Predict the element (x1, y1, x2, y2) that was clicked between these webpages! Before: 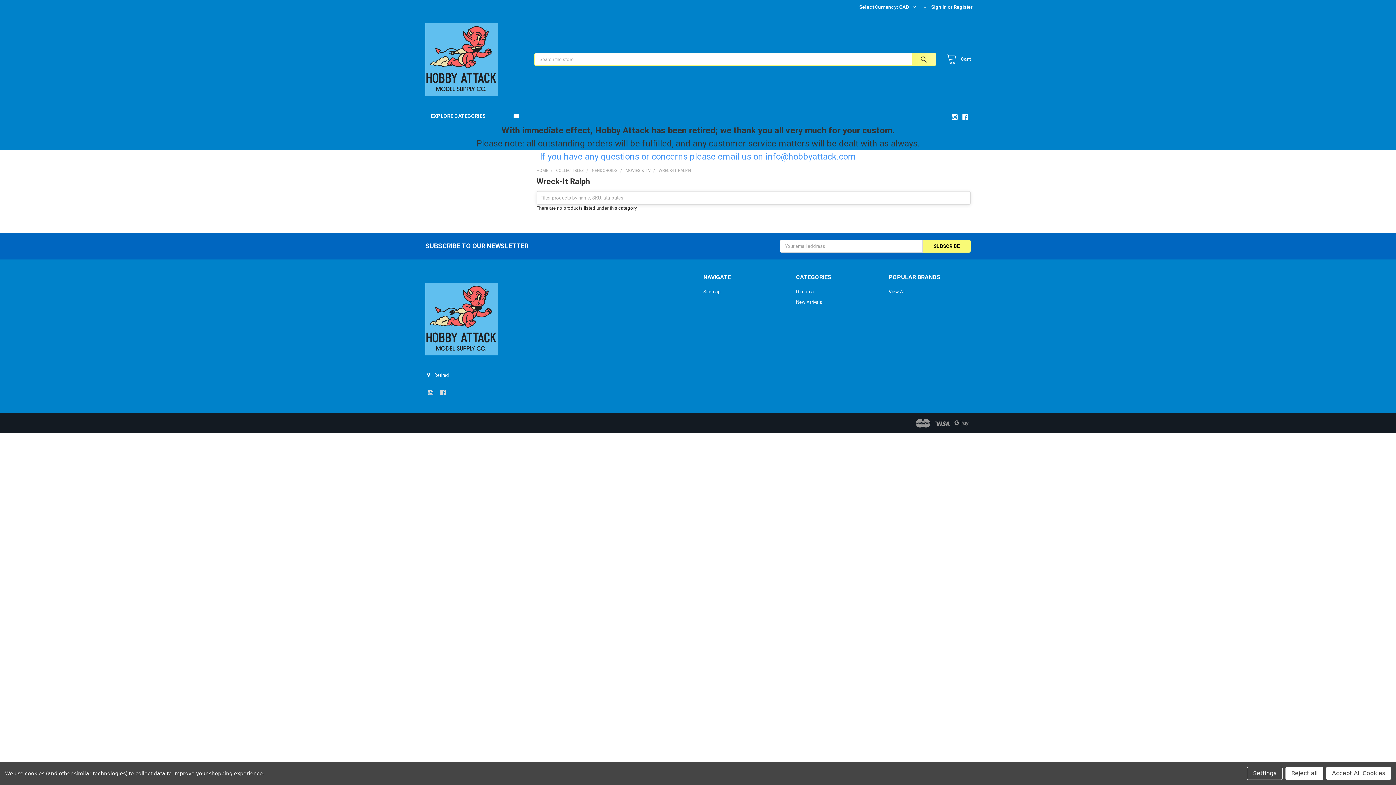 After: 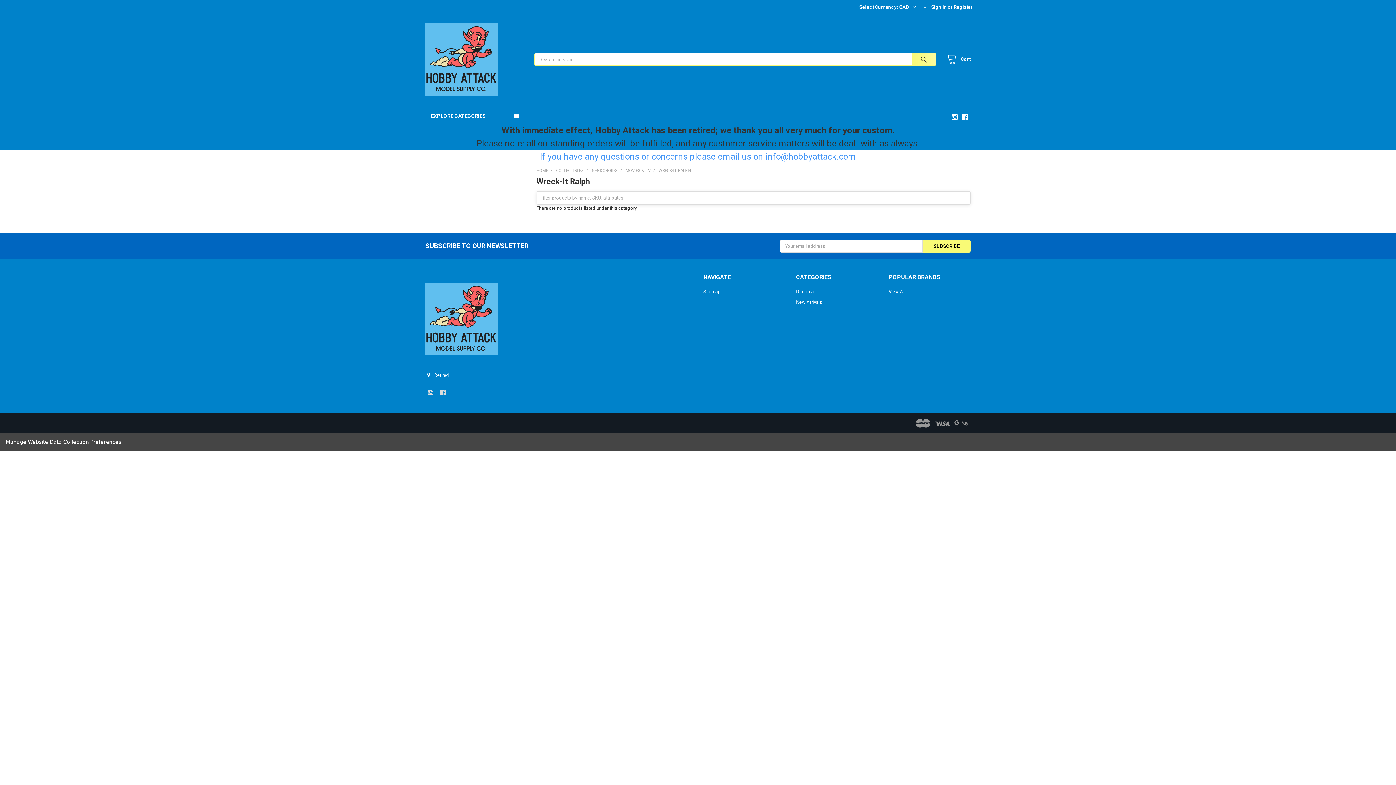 Action: bbox: (1326, 767, 1391, 780) label: Accept All Cookies